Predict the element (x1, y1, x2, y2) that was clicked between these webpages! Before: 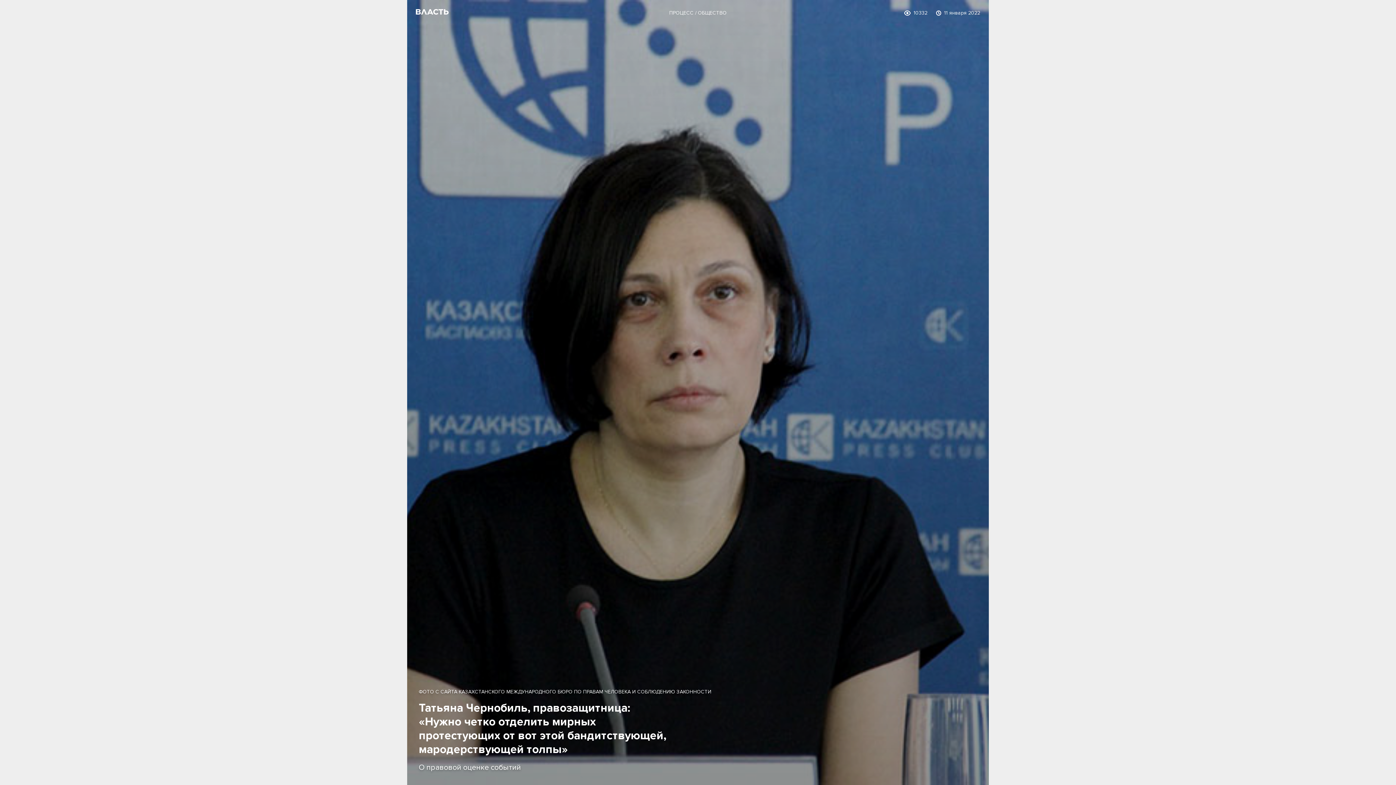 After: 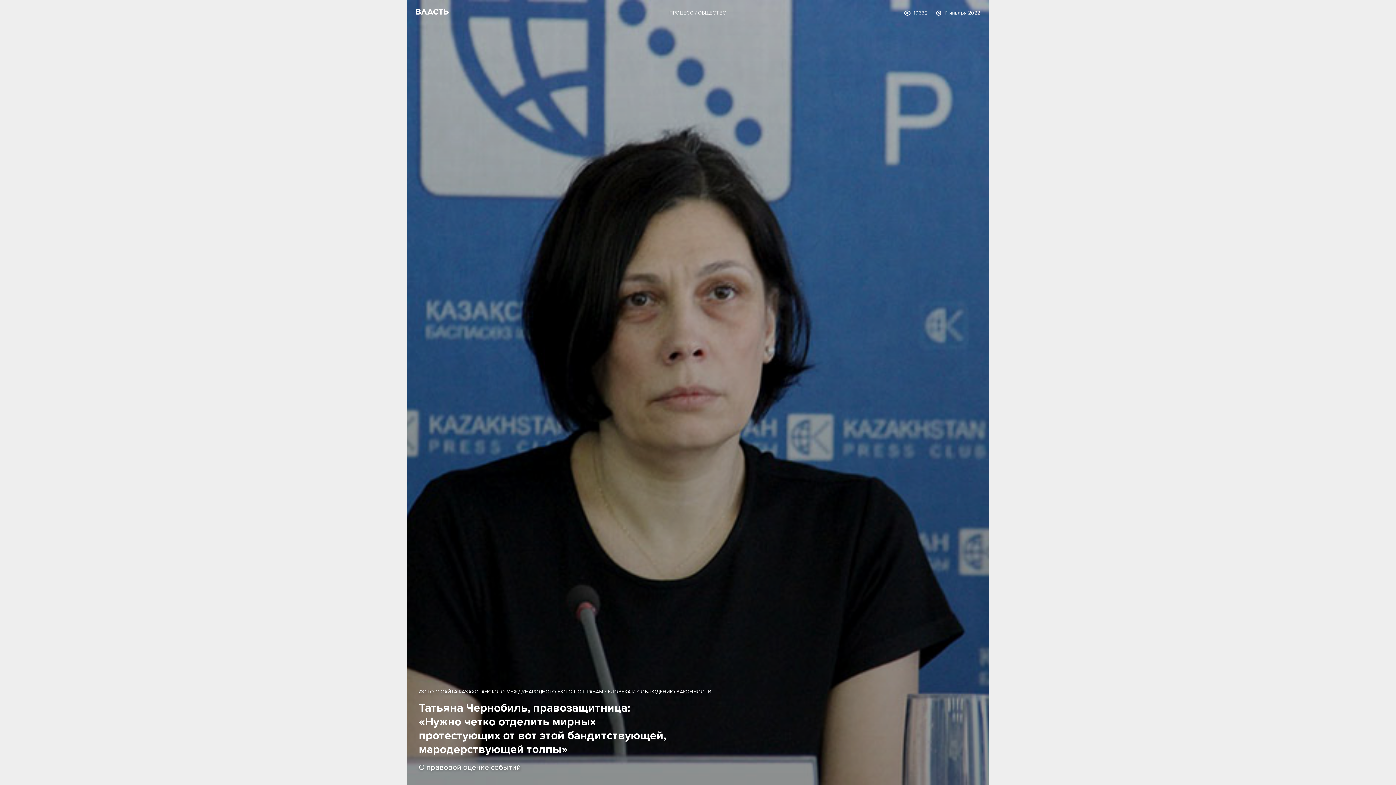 Action: bbox: (444, 713, 459, 728)